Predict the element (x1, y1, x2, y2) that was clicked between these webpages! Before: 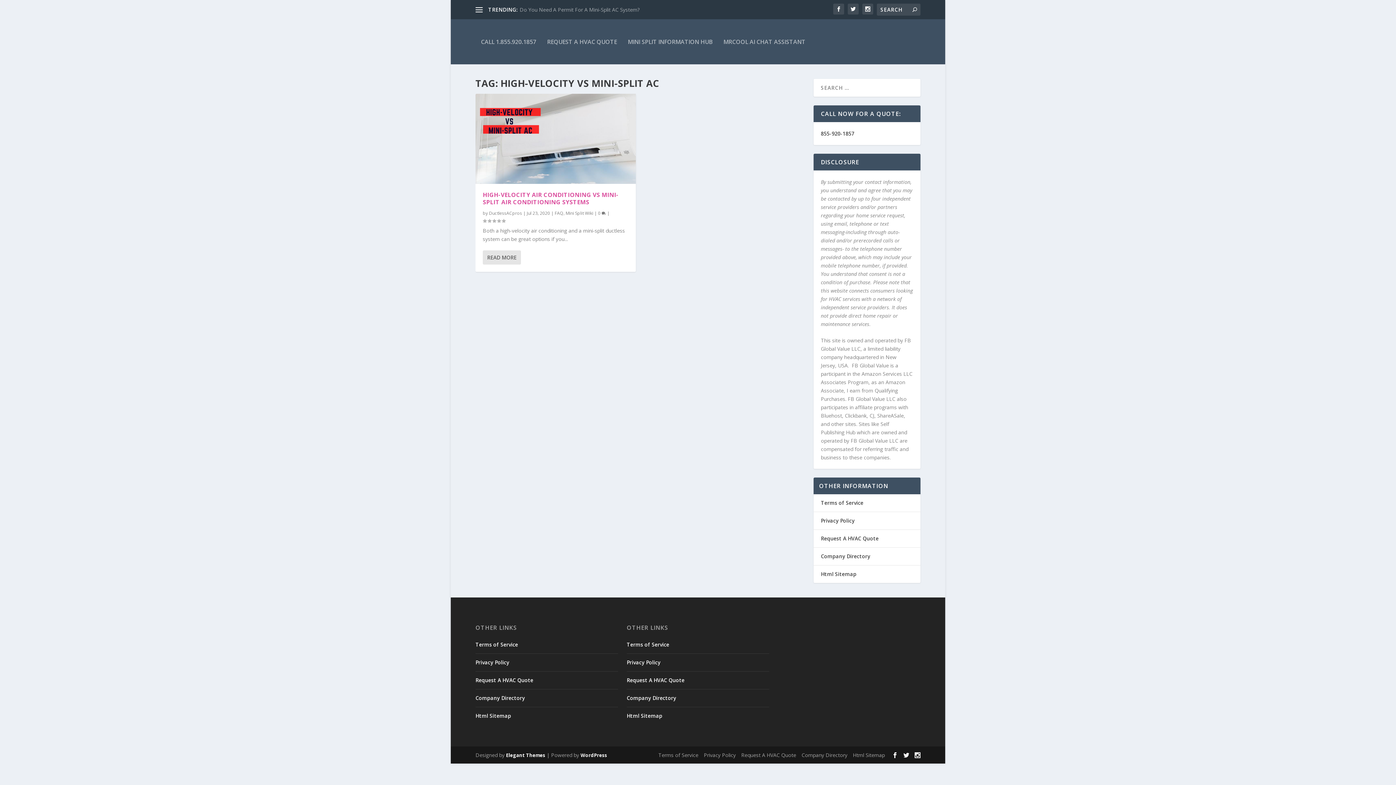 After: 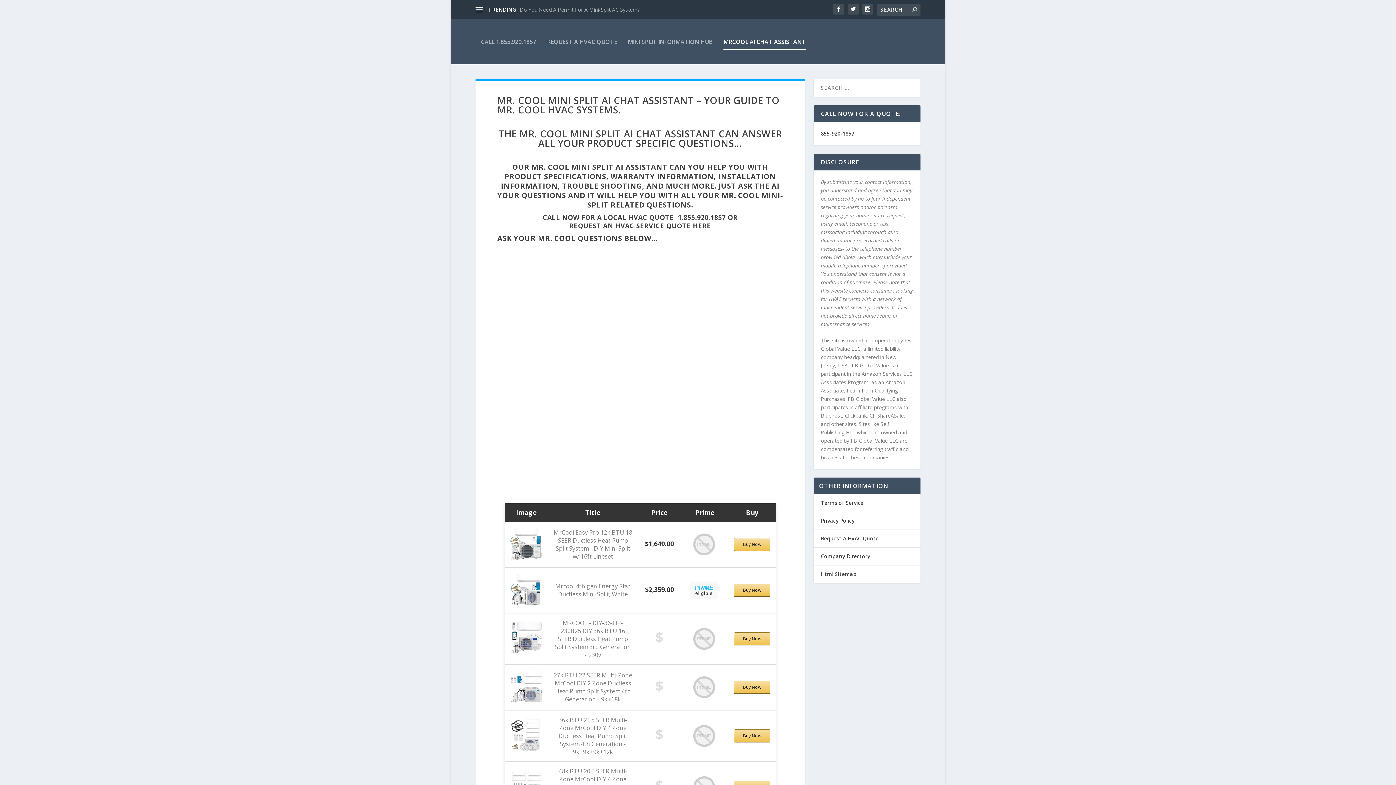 Action: label: MRCOOL AI CHAT ASSISTANT bbox: (723, 19, 805, 64)